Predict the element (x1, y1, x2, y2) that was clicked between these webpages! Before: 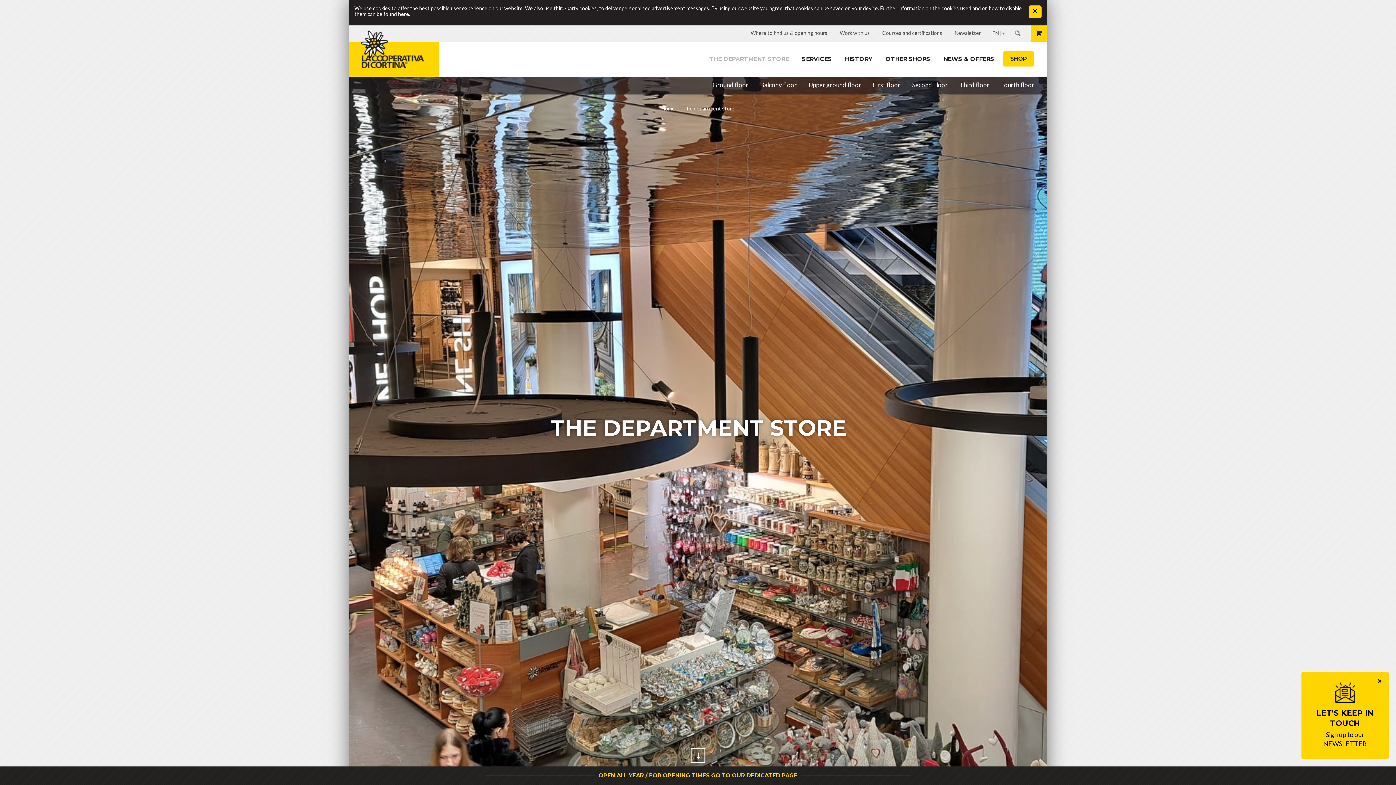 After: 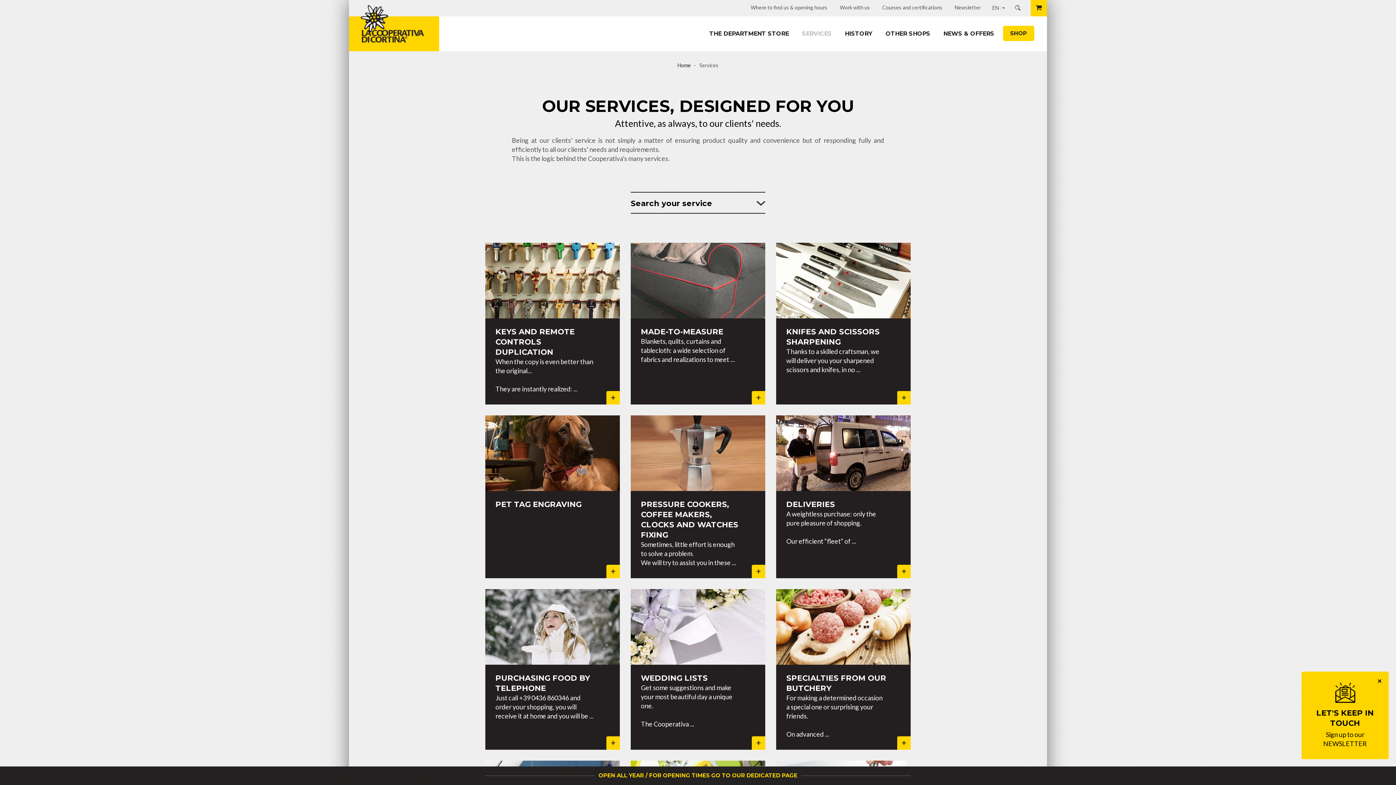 Action: label: SERVICES bbox: (802, 55, 832, 62)